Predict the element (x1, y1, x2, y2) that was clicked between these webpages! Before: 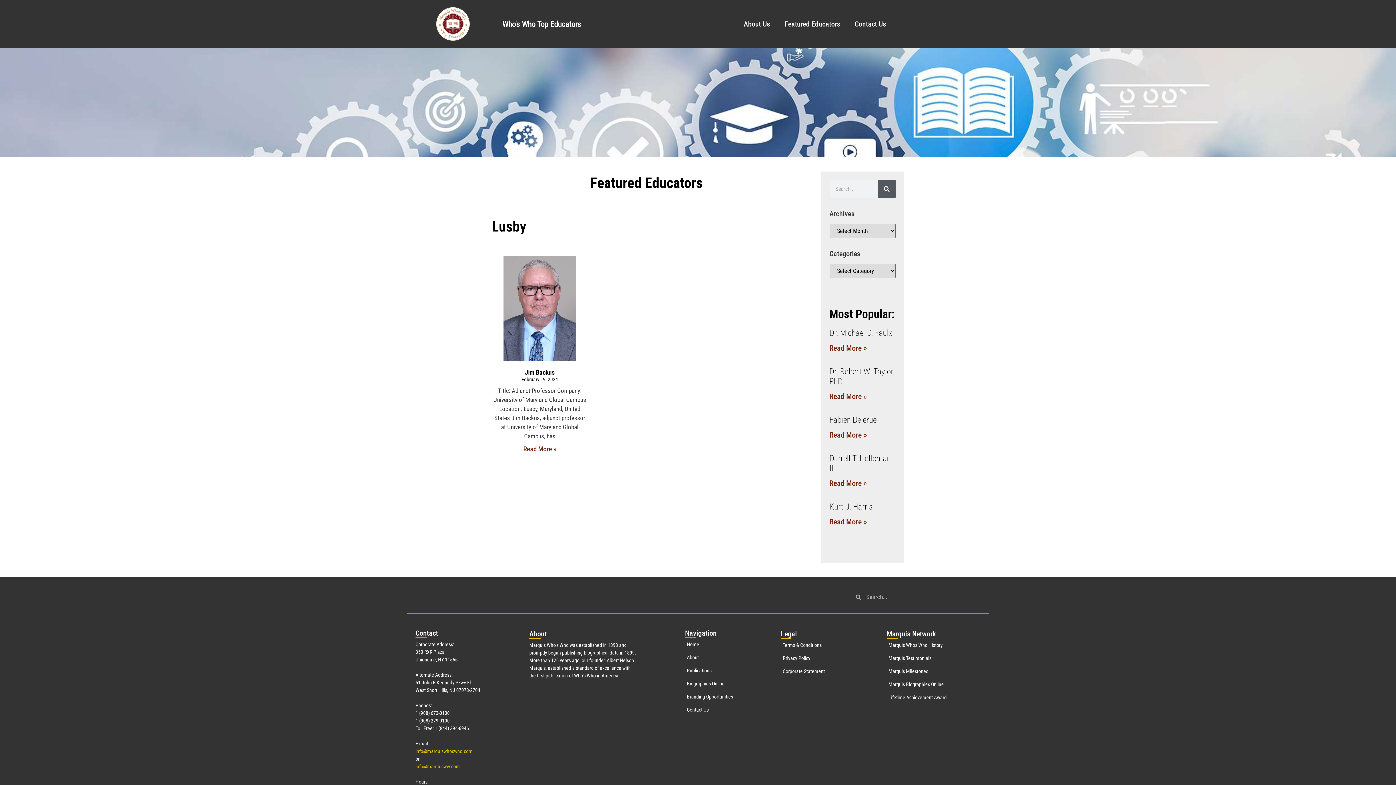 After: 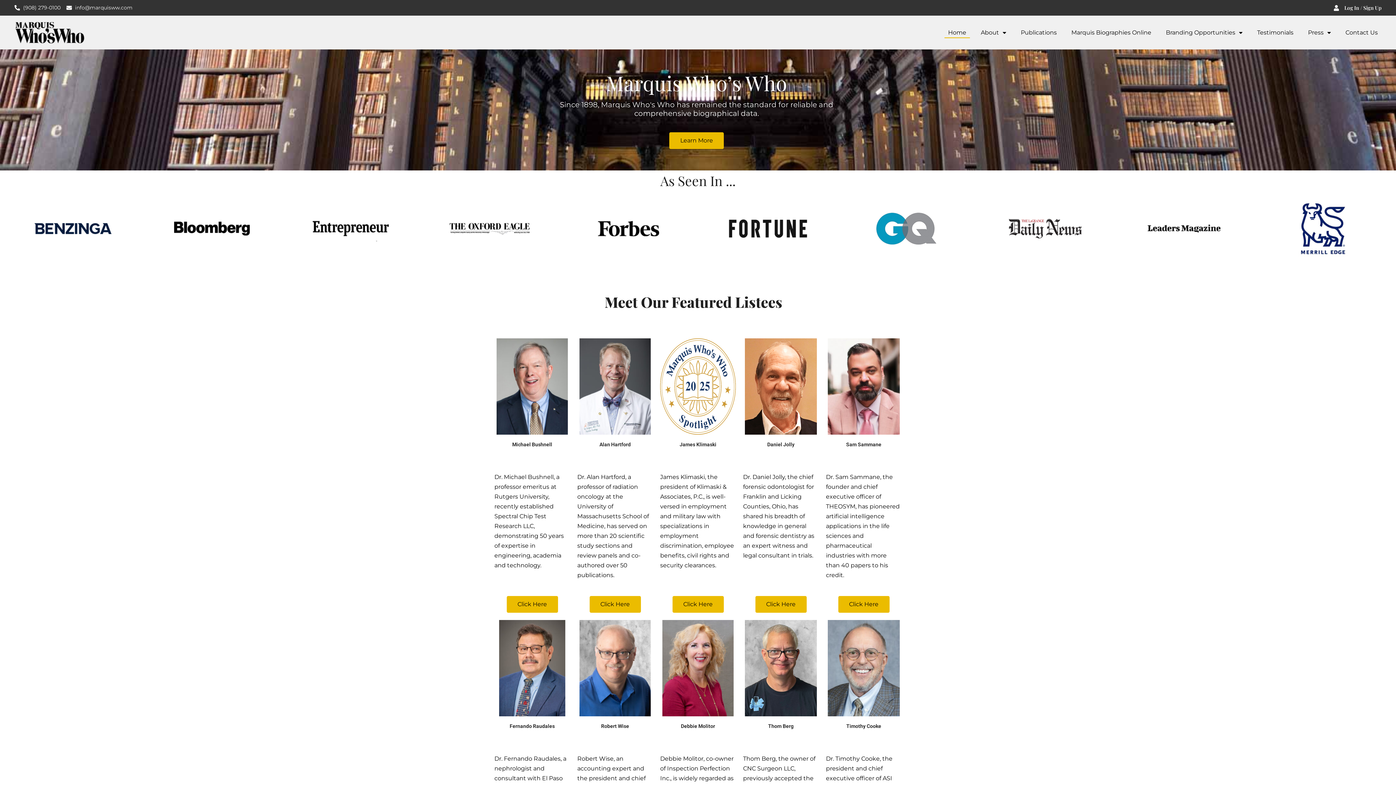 Action: label: Home bbox: (685, 641, 755, 648)